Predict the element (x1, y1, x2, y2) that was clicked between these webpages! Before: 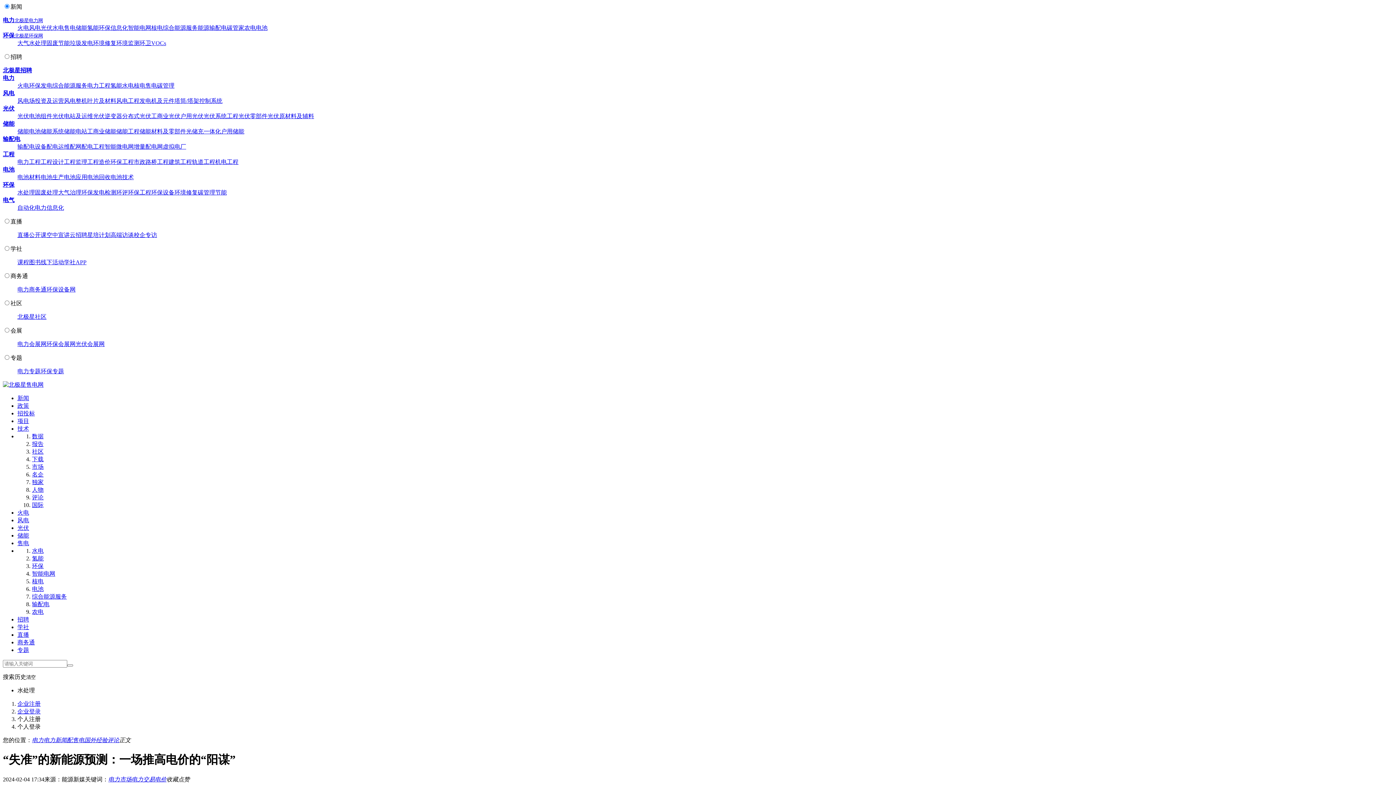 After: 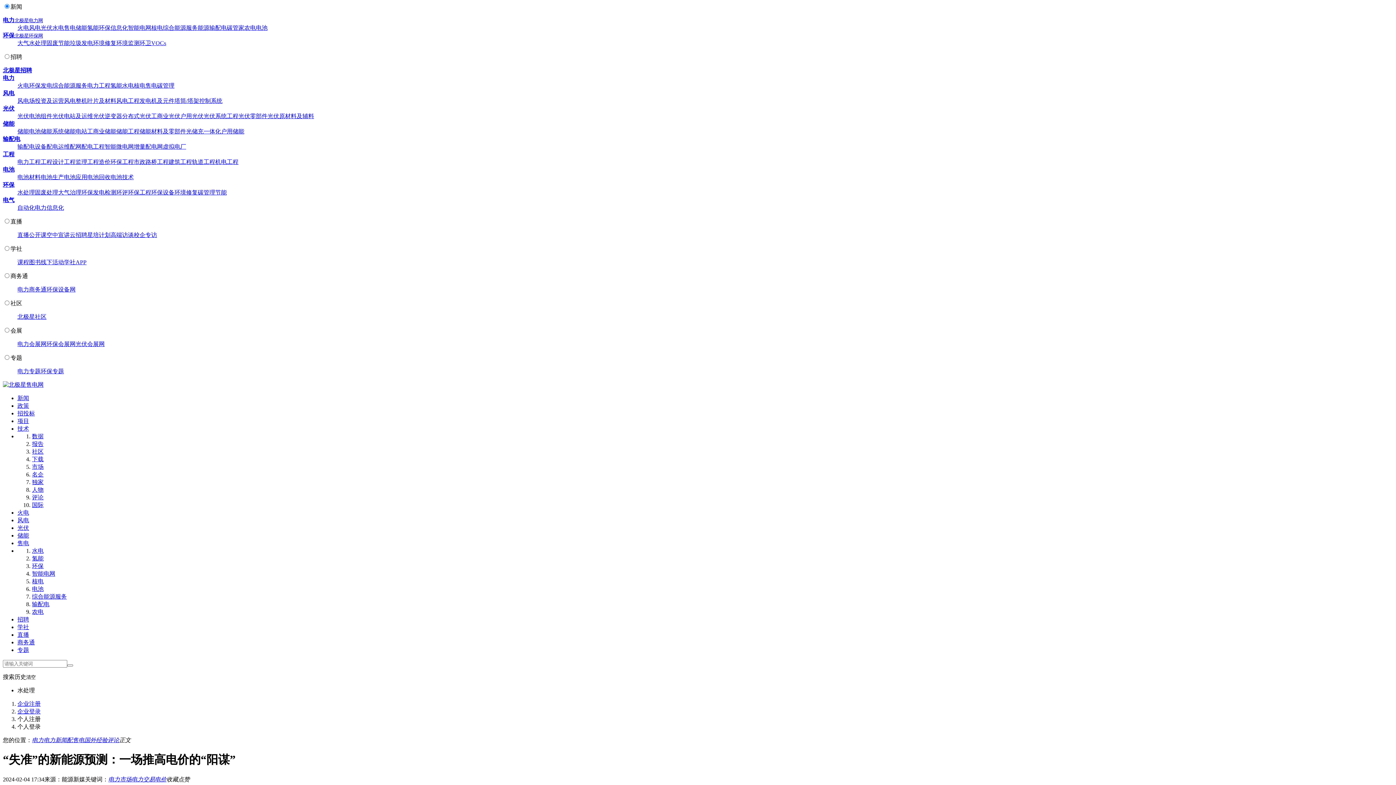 Action: bbox: (162, 24, 197, 30) label: 综合能源服务